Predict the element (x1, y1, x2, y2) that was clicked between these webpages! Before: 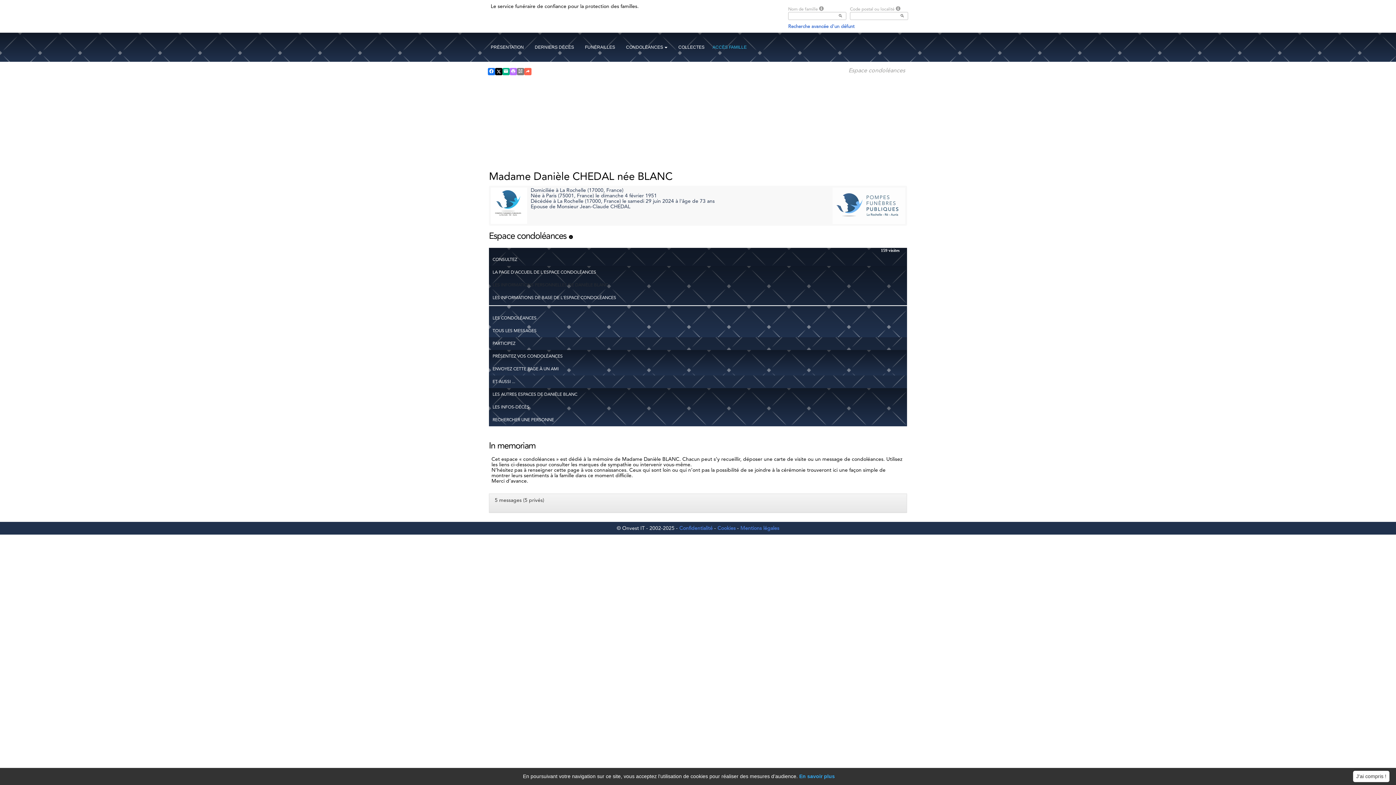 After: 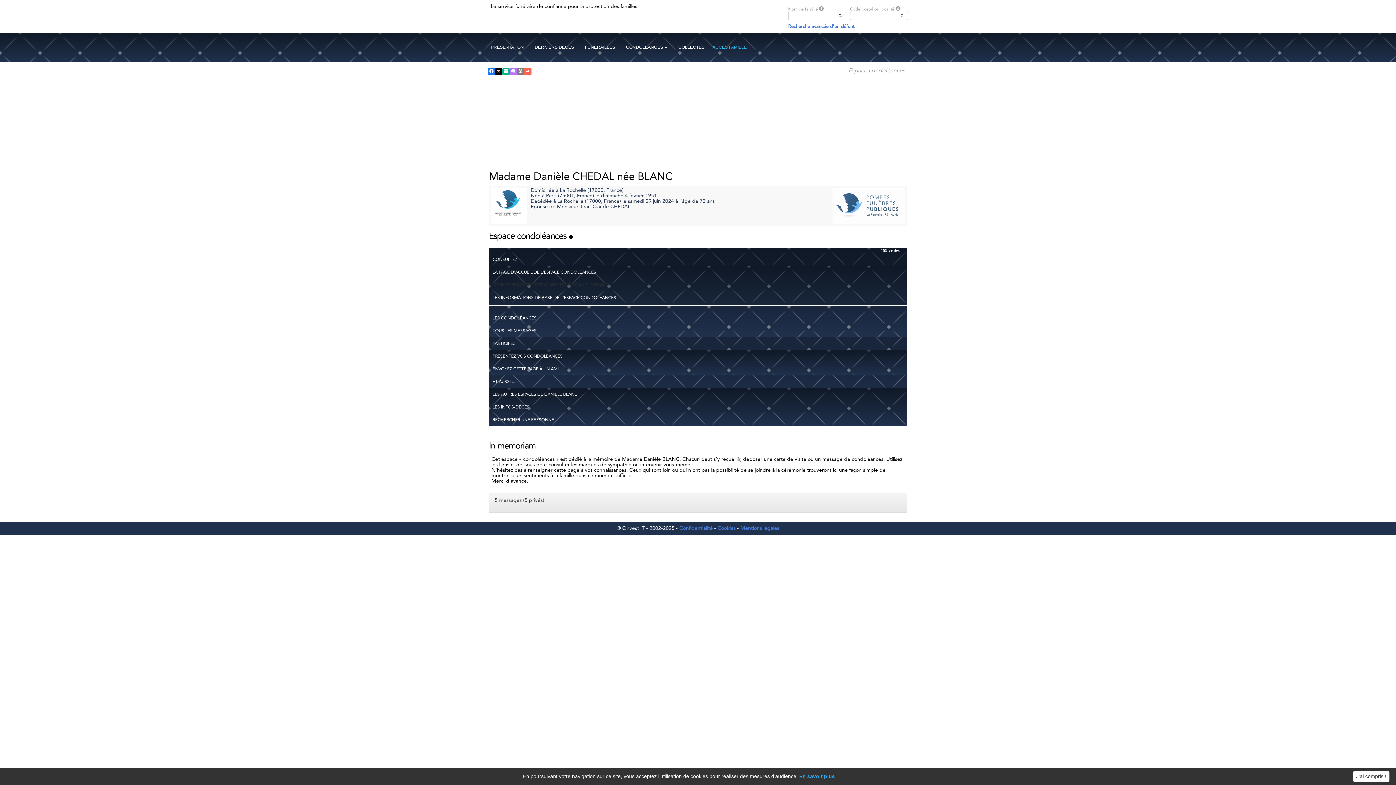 Action: label: &NBSP; bbox: (489, 305, 907, 306)